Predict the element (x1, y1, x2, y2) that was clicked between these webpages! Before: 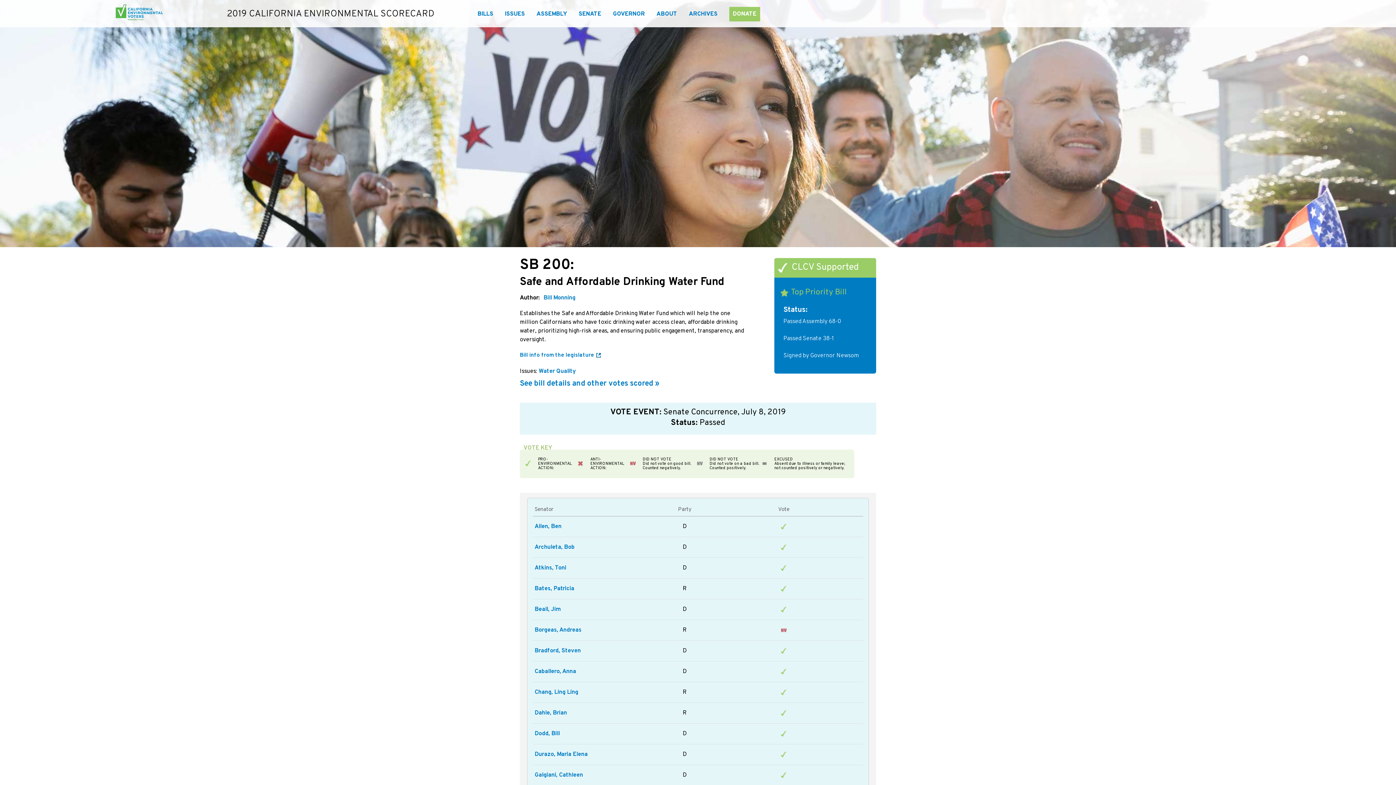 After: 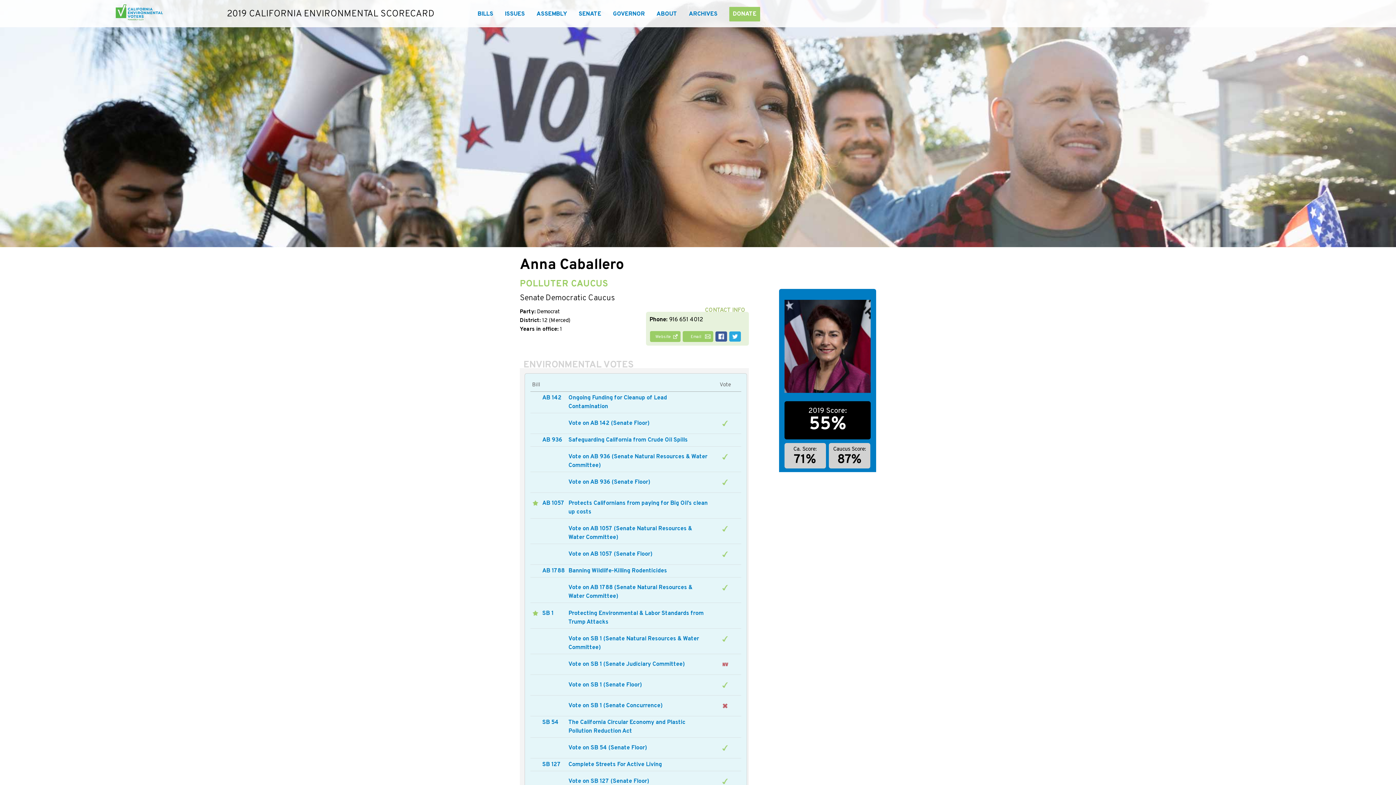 Action: bbox: (534, 668, 576, 675) label: Caballero, Anna